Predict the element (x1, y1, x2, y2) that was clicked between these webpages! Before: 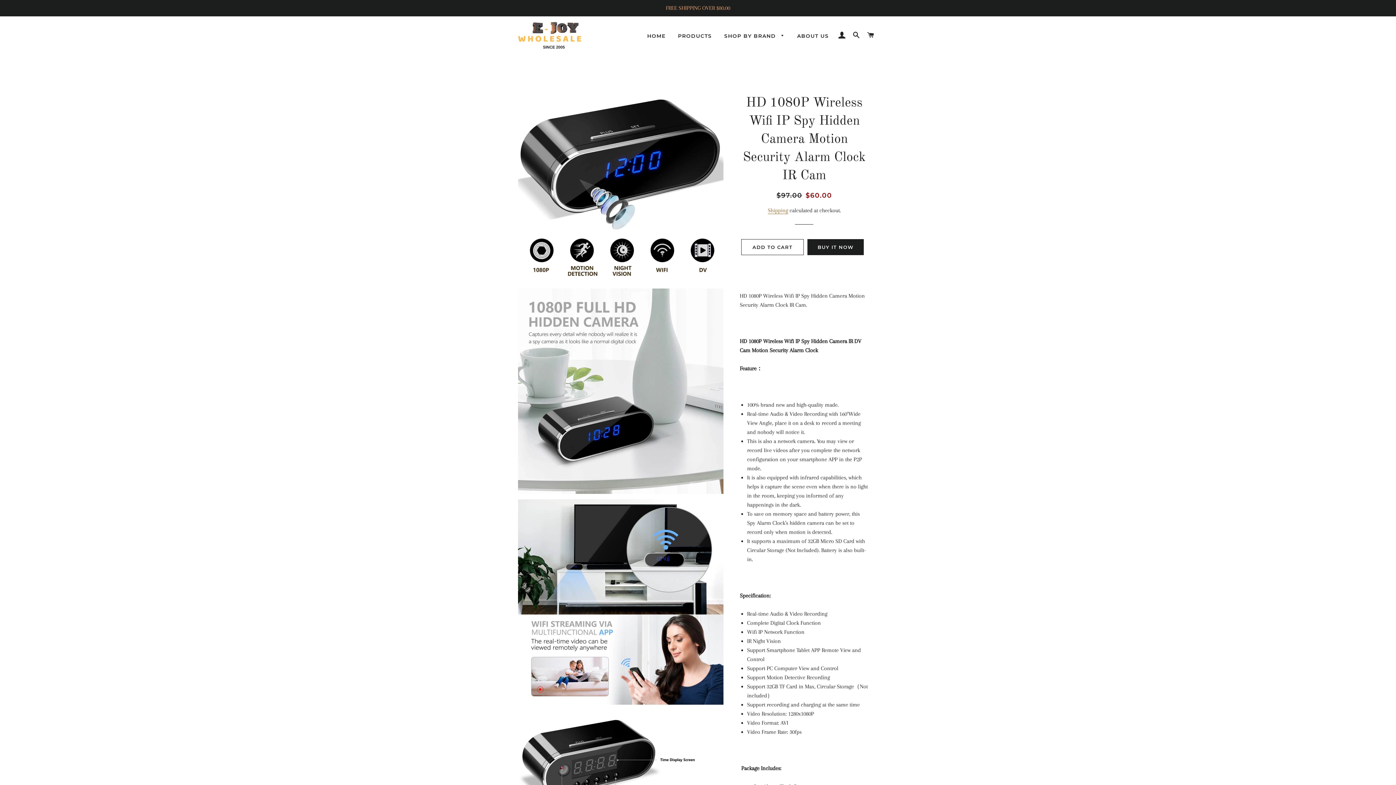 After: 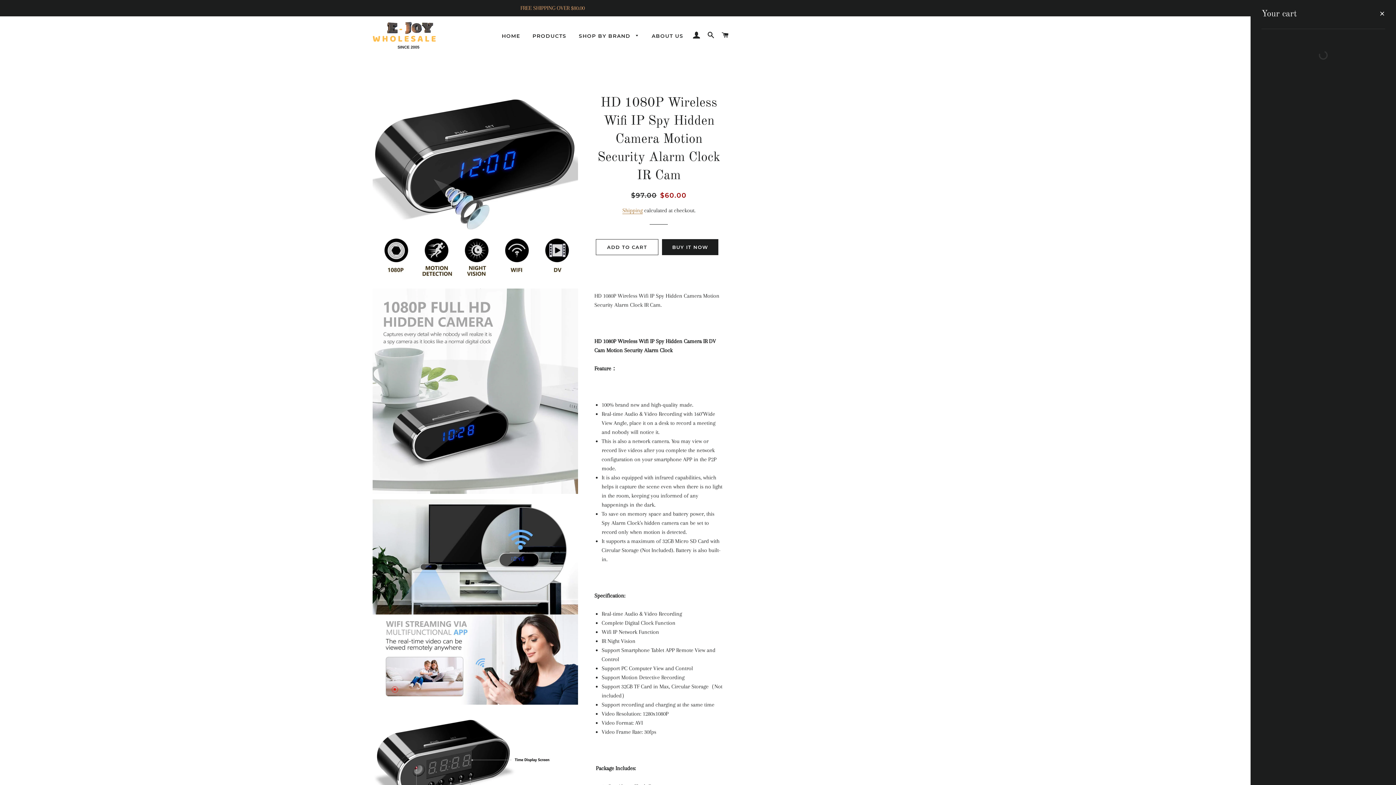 Action: bbox: (864, 24, 877, 46) label: CART